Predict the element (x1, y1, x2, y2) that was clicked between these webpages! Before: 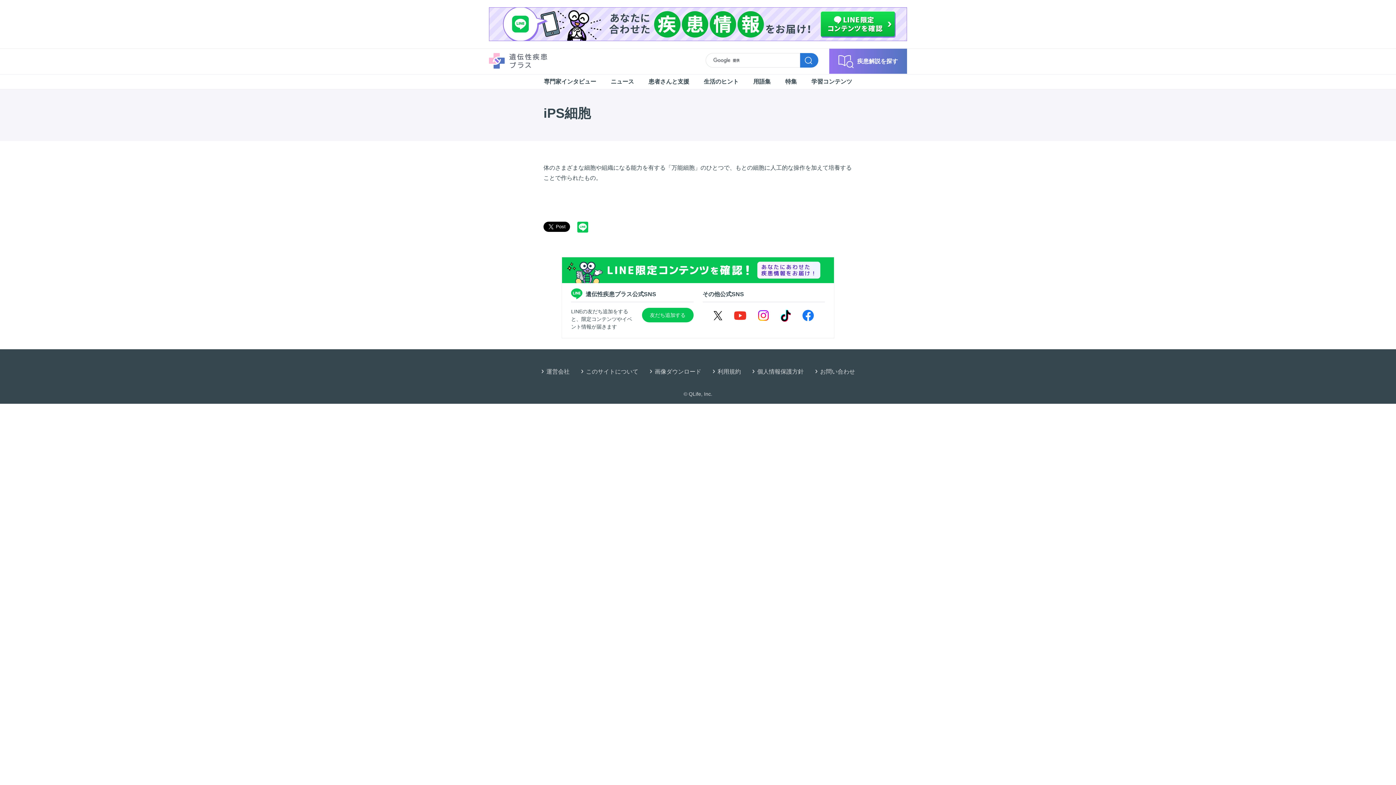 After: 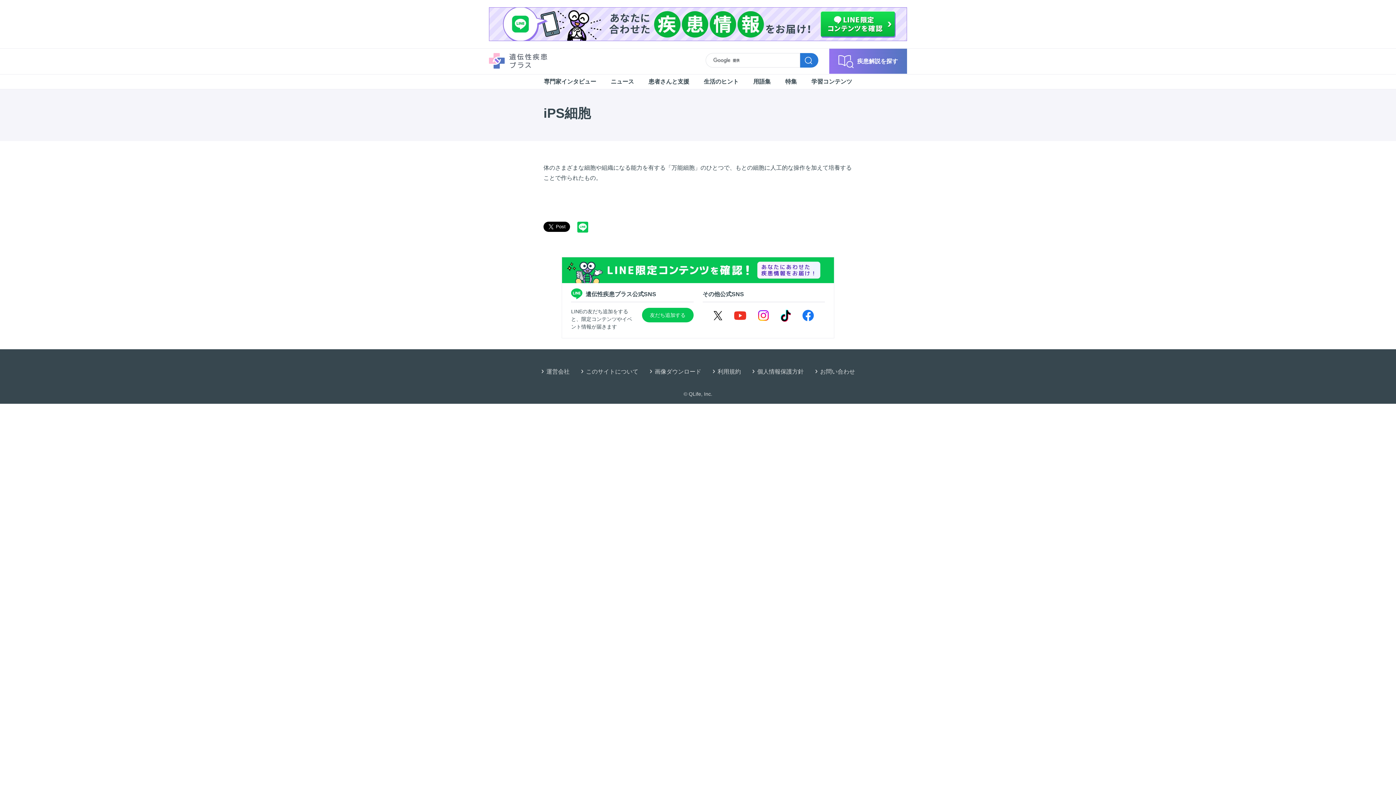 Action: bbox: (713, 315, 722, 321)